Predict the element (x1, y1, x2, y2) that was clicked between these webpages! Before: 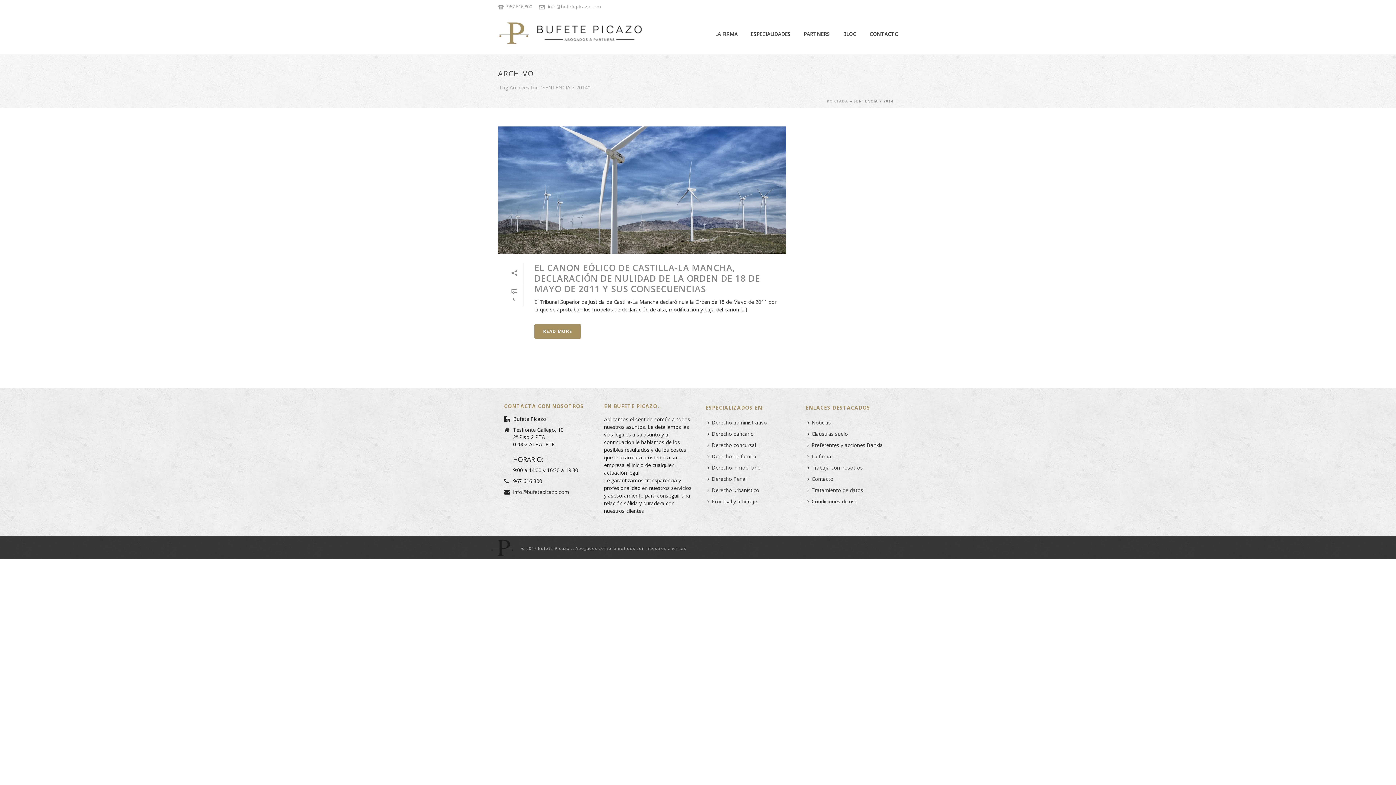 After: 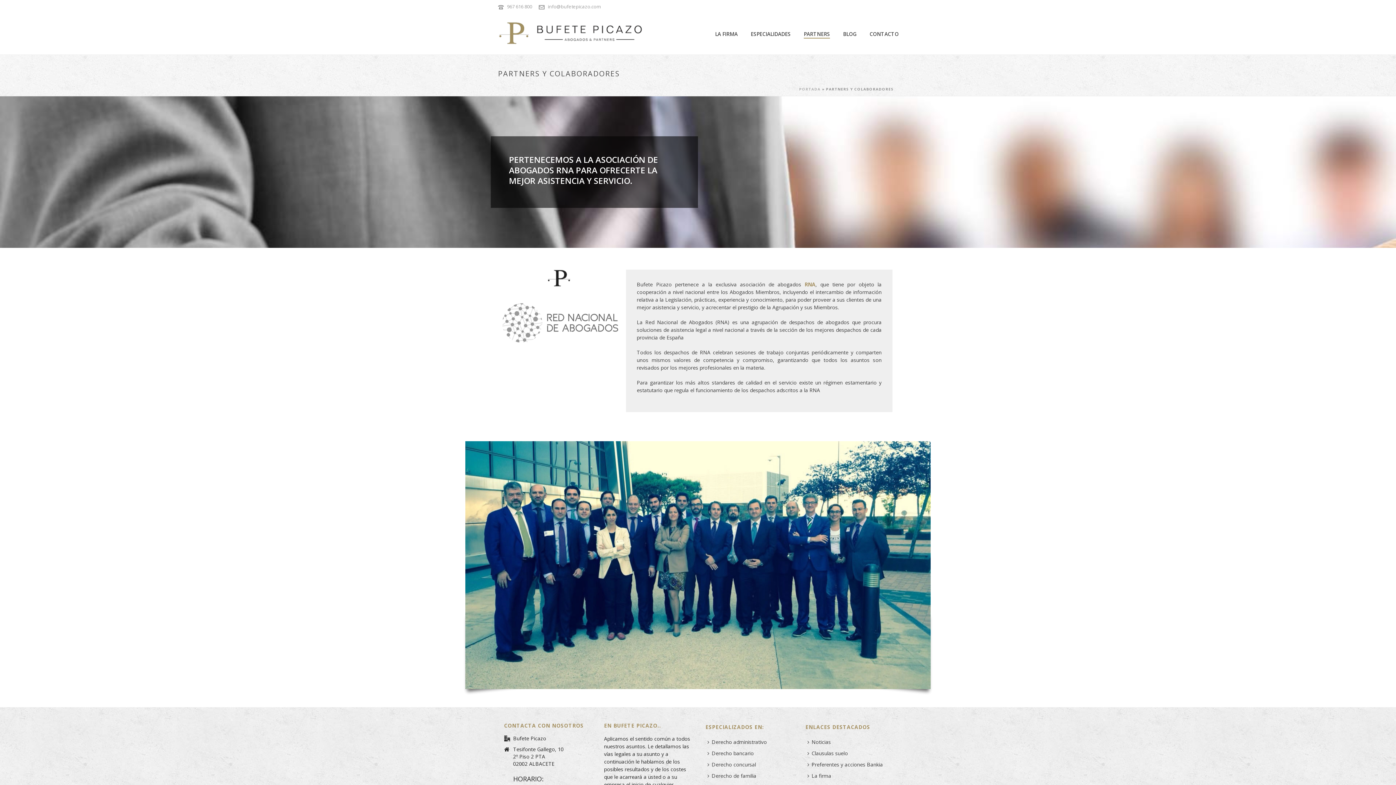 Action: label: PARTNERS bbox: (797, 29, 836, 38)